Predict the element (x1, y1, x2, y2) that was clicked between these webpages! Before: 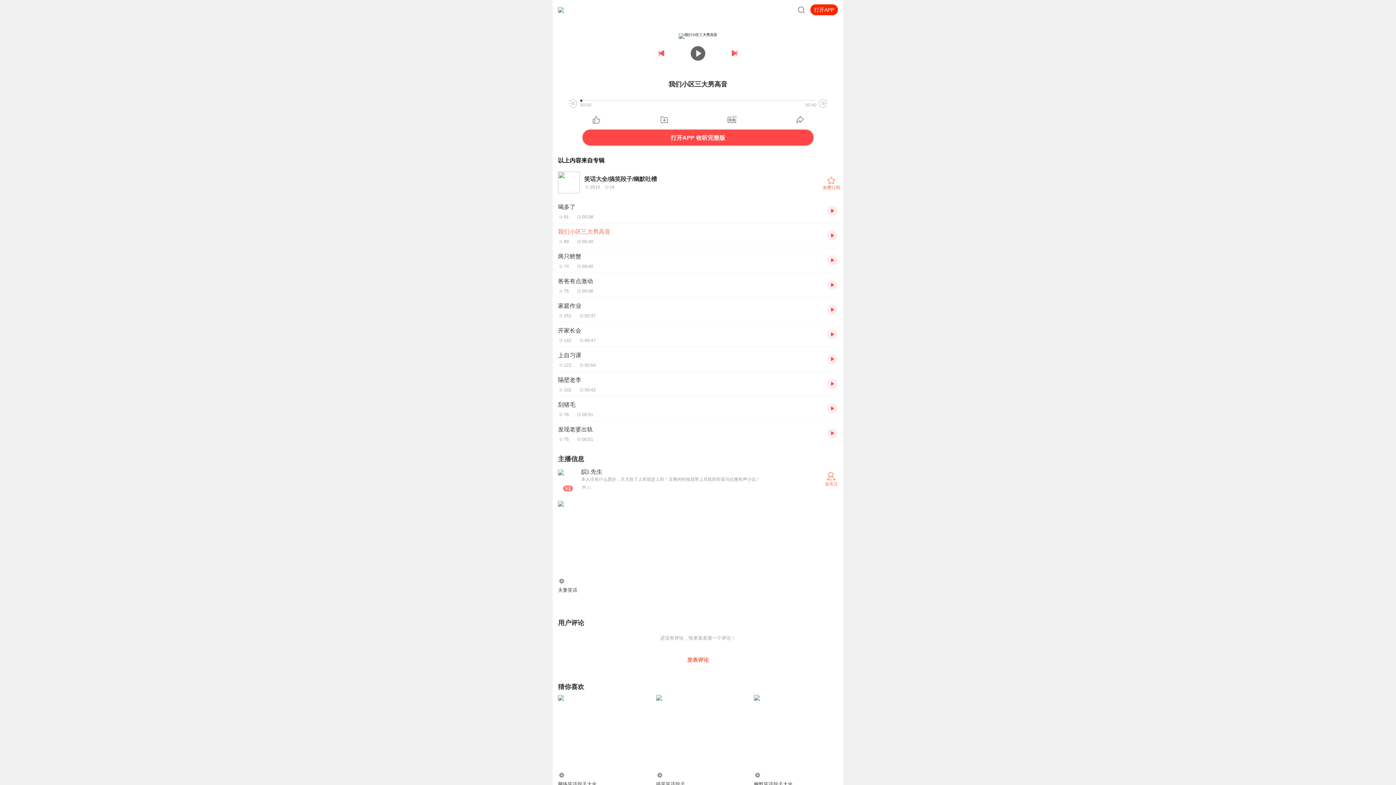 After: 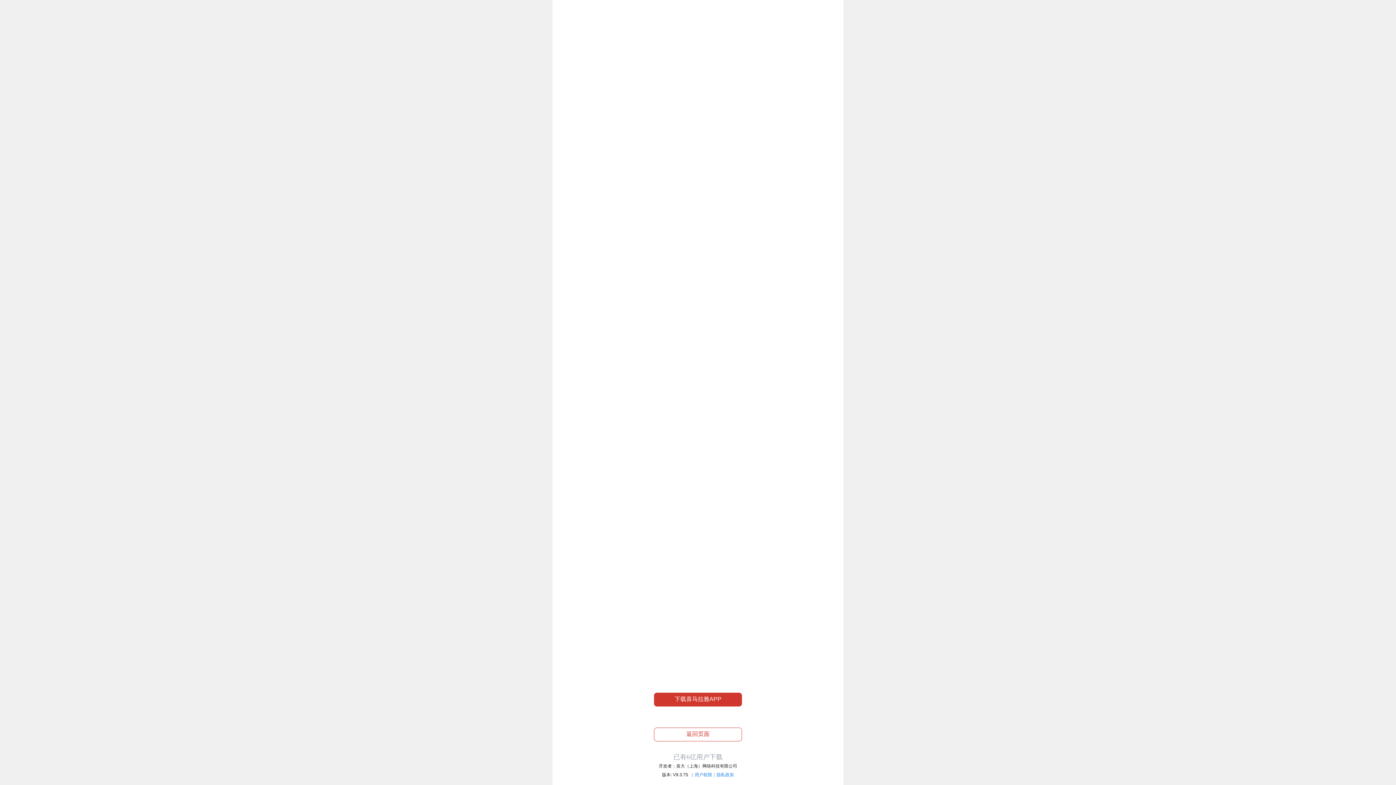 Action: label: 家庭作业
25100:37 bbox: (558, 301, 821, 318)